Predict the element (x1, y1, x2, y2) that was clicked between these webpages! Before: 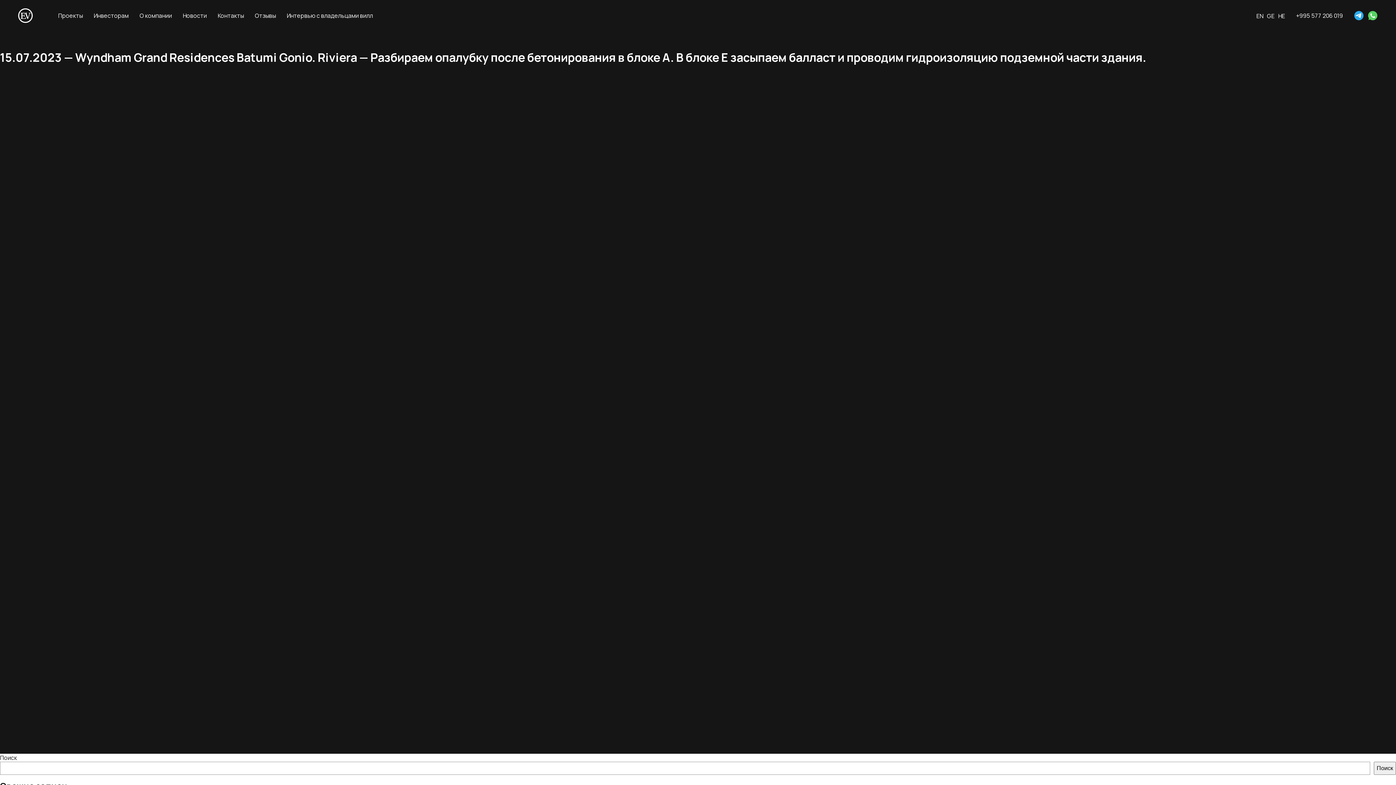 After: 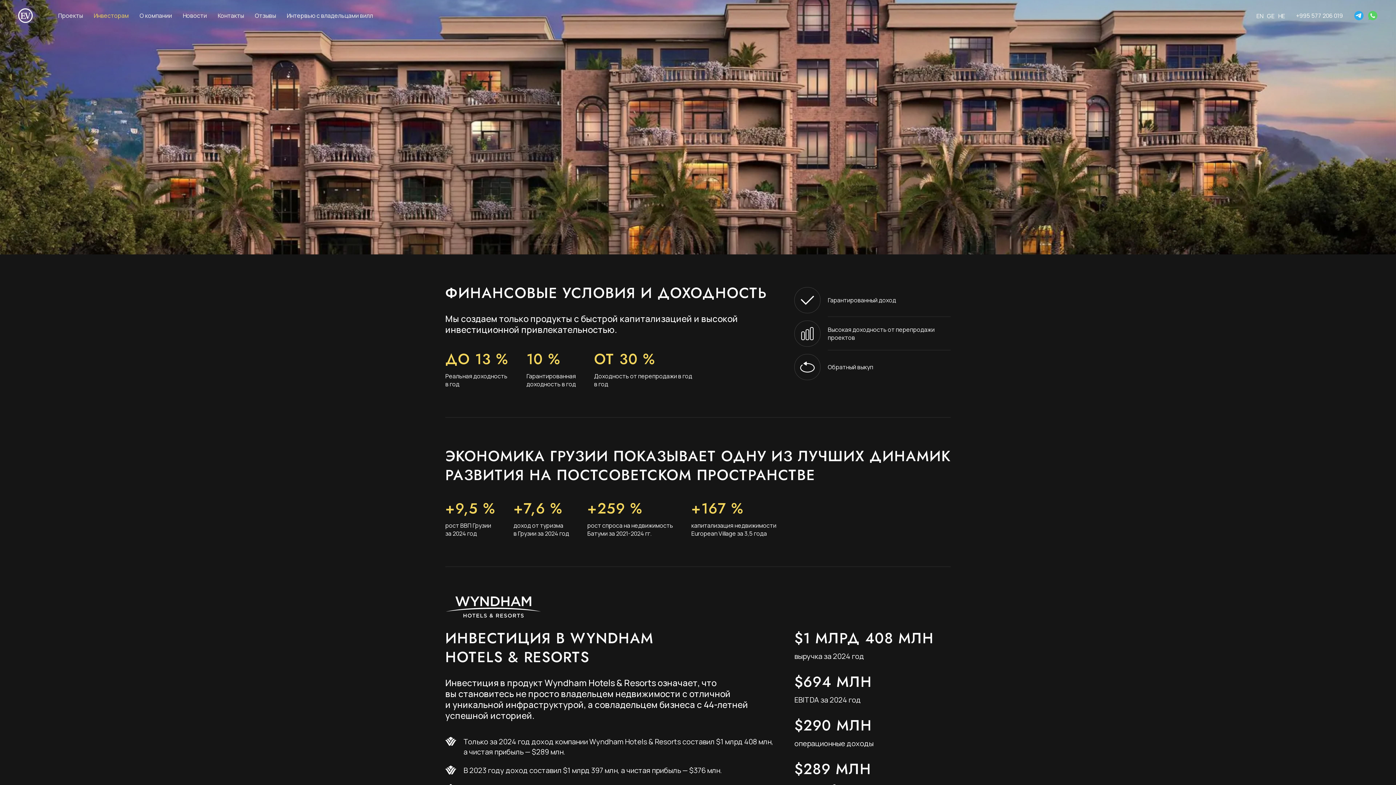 Action: label: Инвесторам bbox: (93, 11, 128, 19)